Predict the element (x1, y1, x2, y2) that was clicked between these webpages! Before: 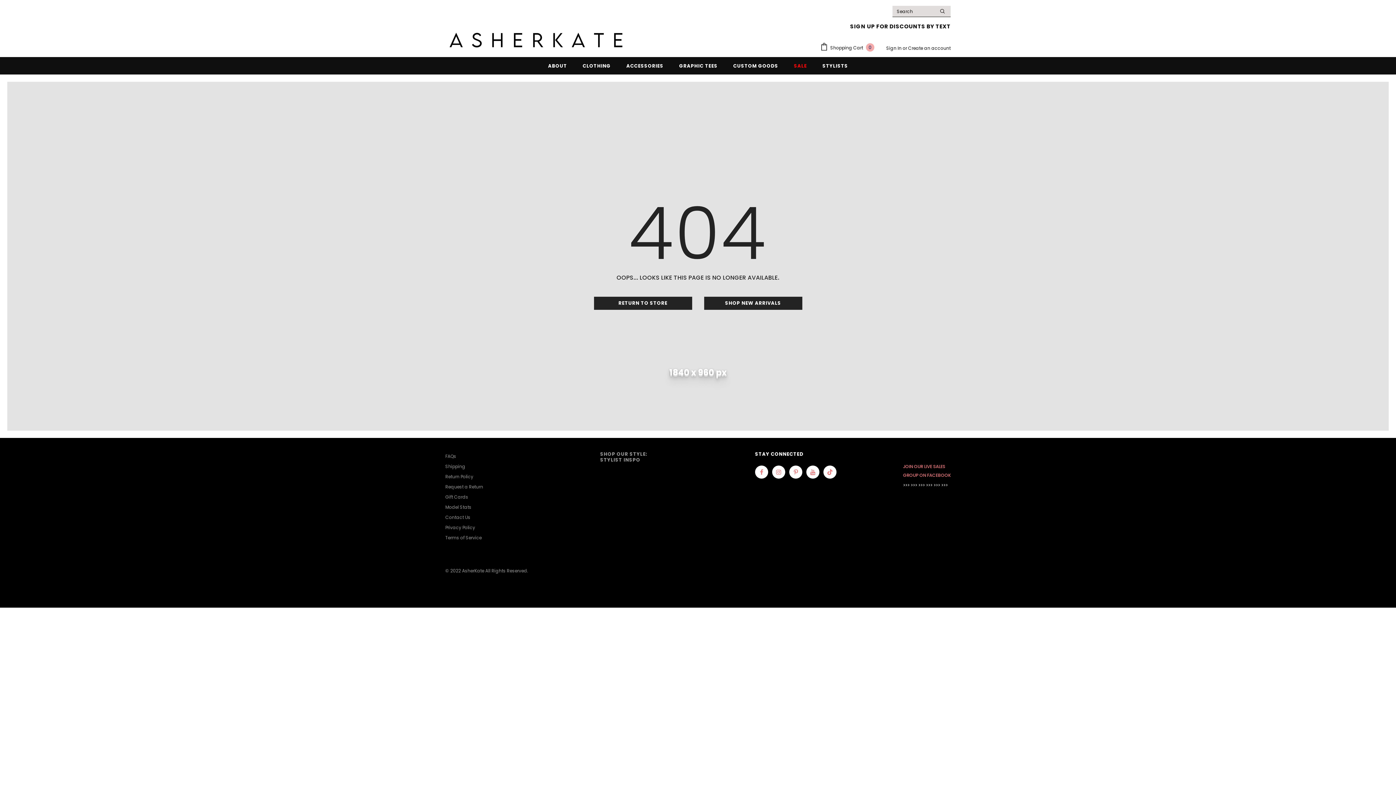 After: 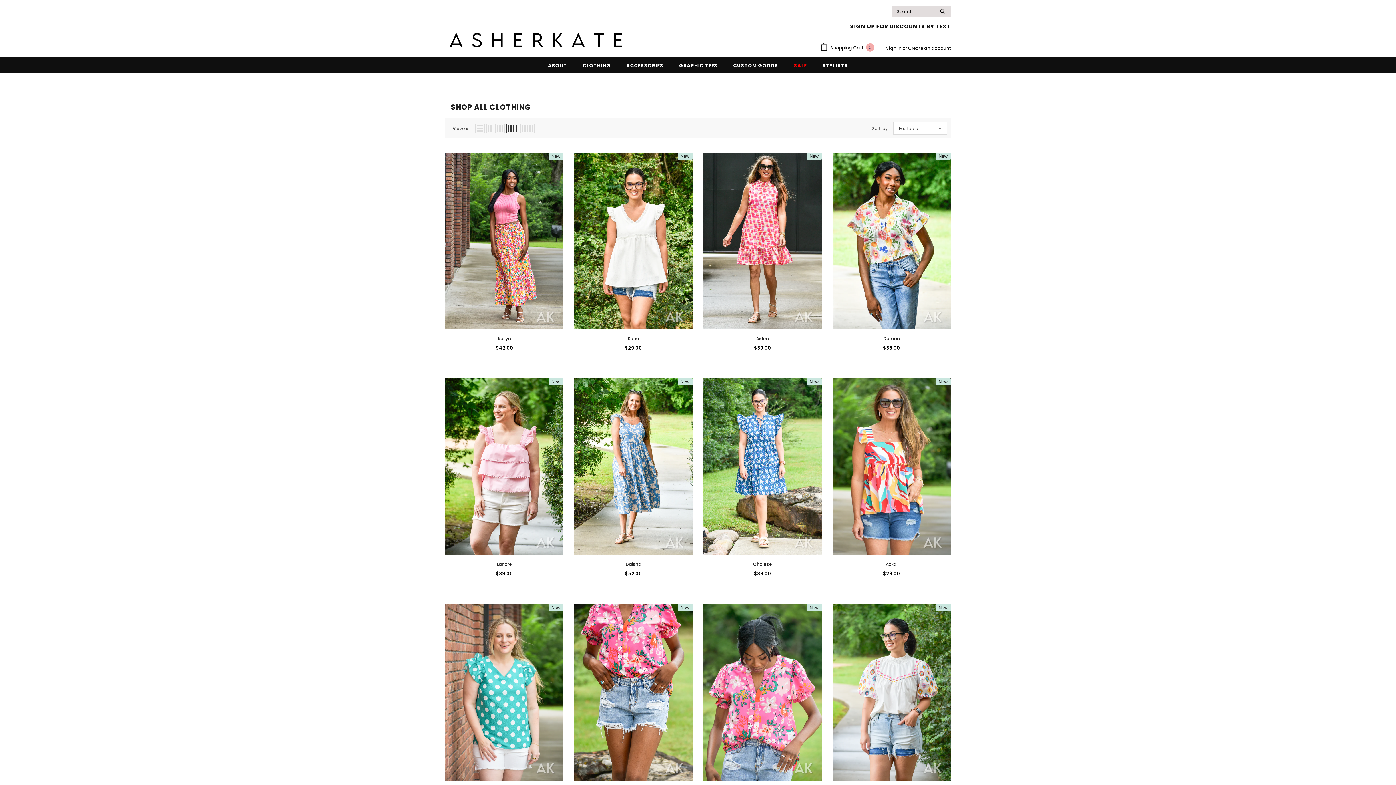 Action: bbox: (582, 57, 610, 73) label: CLOTHING